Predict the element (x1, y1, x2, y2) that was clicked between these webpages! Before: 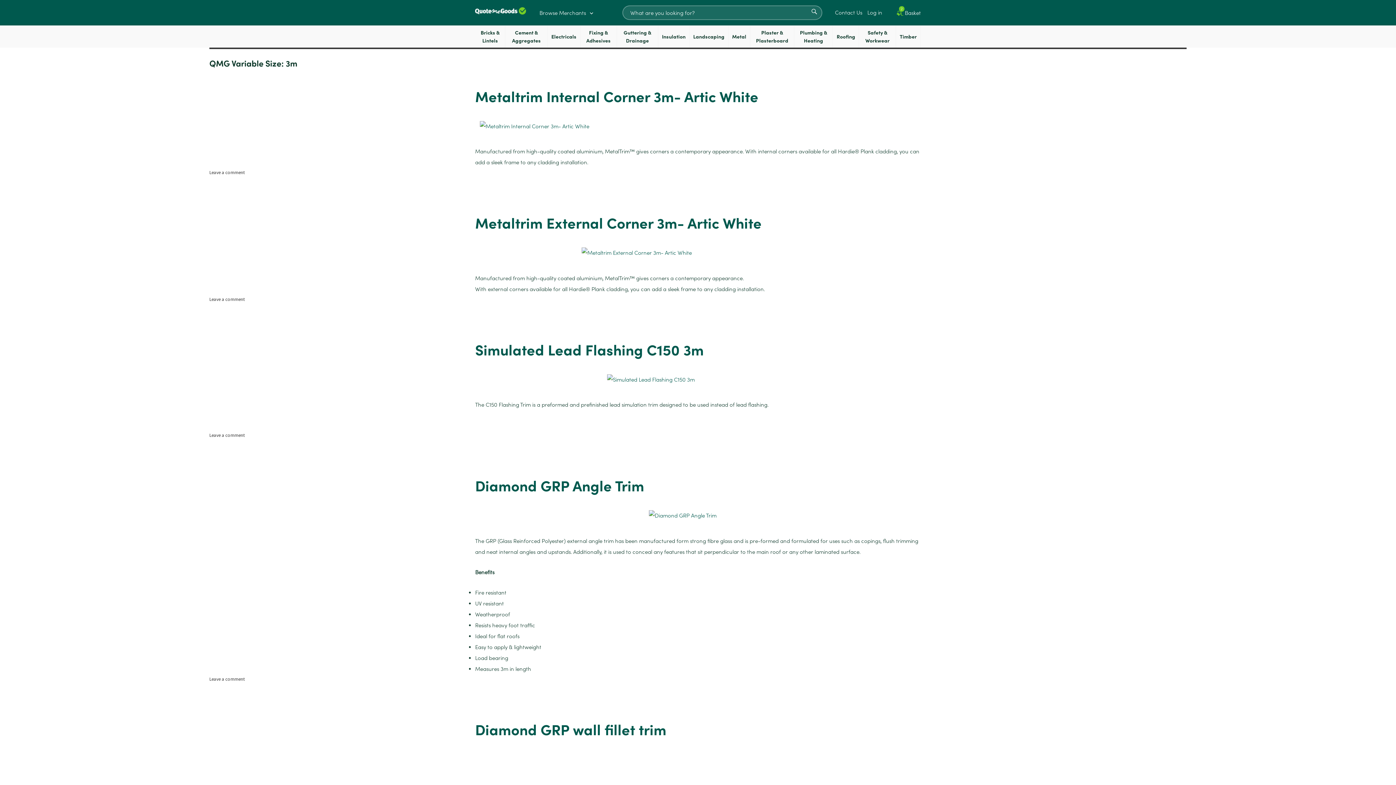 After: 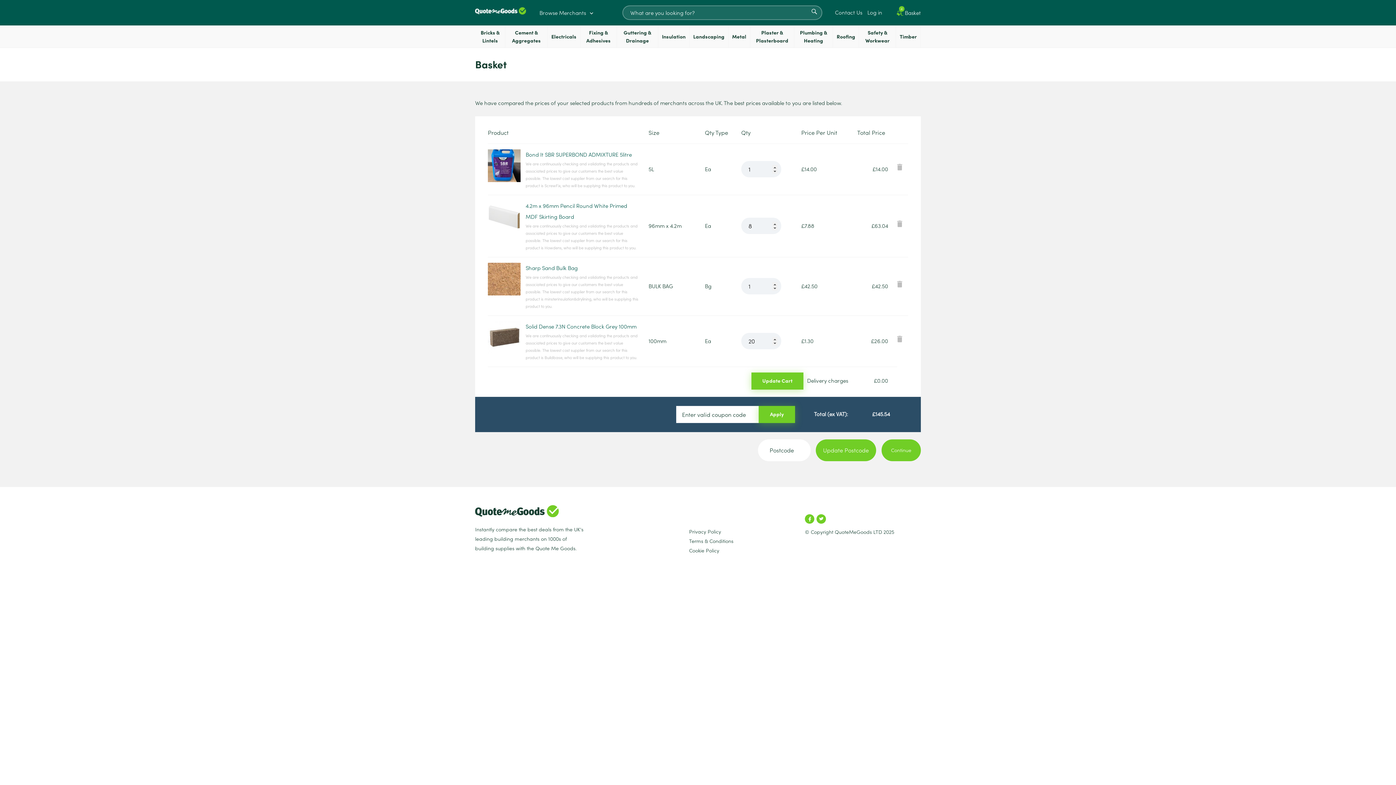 Action: bbox: (897, 8, 921, 15) label: Basket
2